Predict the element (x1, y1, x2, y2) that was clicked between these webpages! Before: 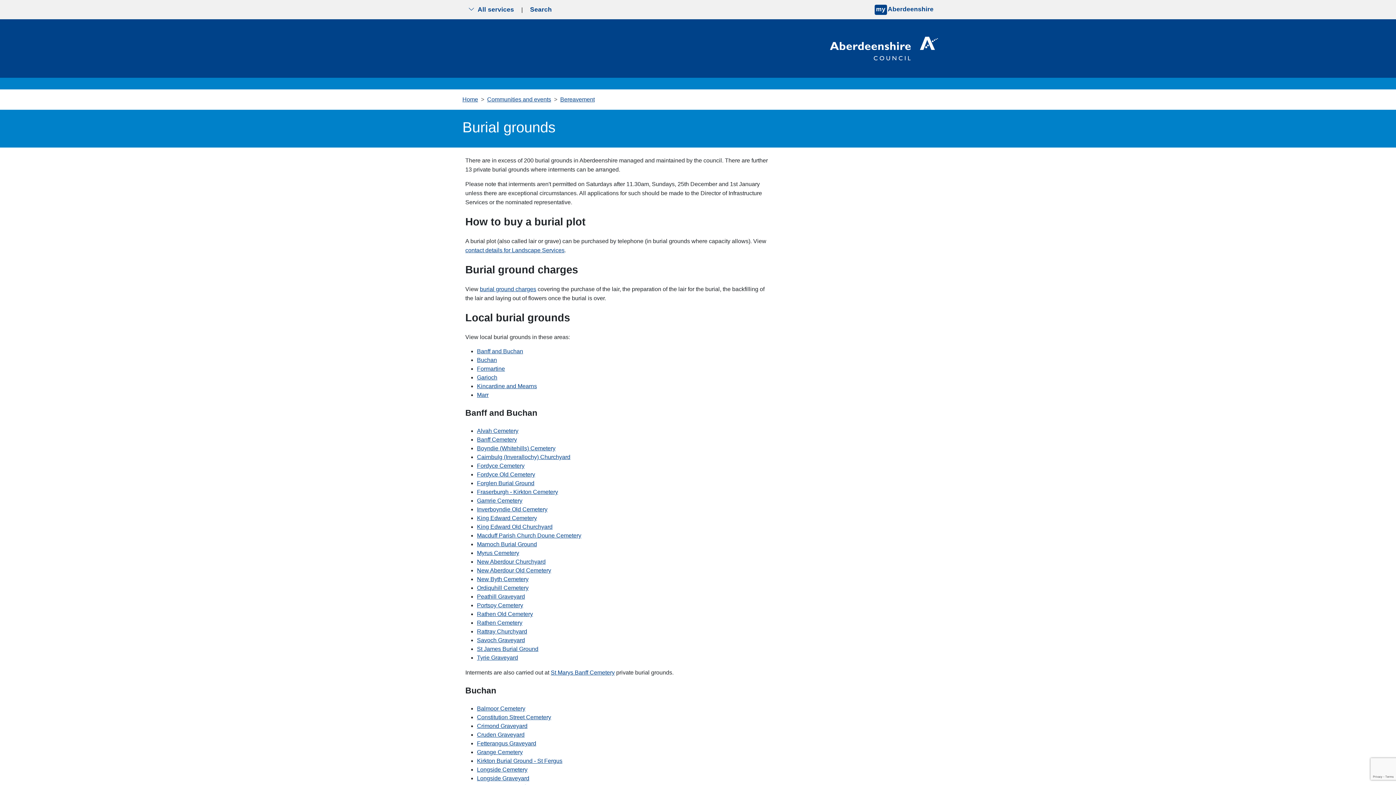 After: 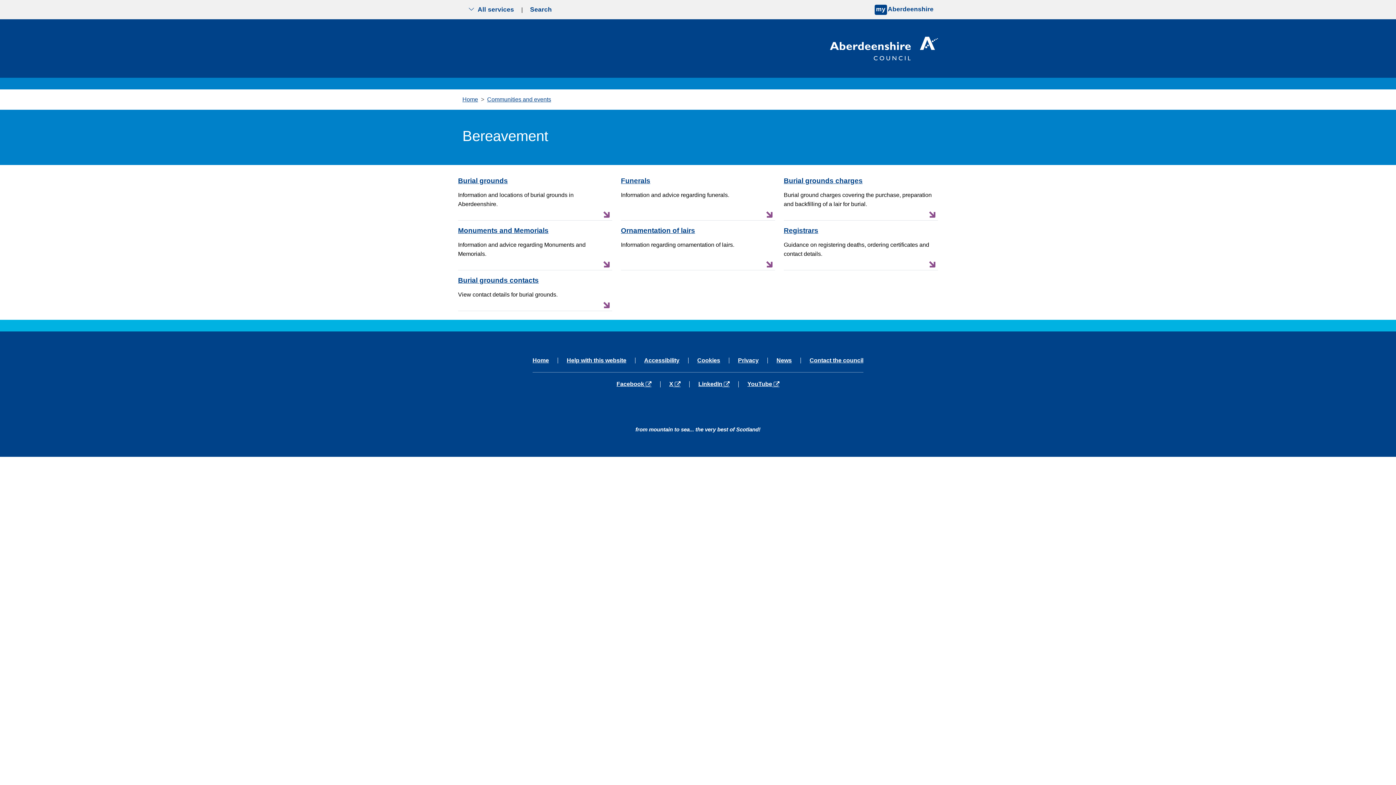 Action: label: Bereavement bbox: (560, 96, 594, 102)